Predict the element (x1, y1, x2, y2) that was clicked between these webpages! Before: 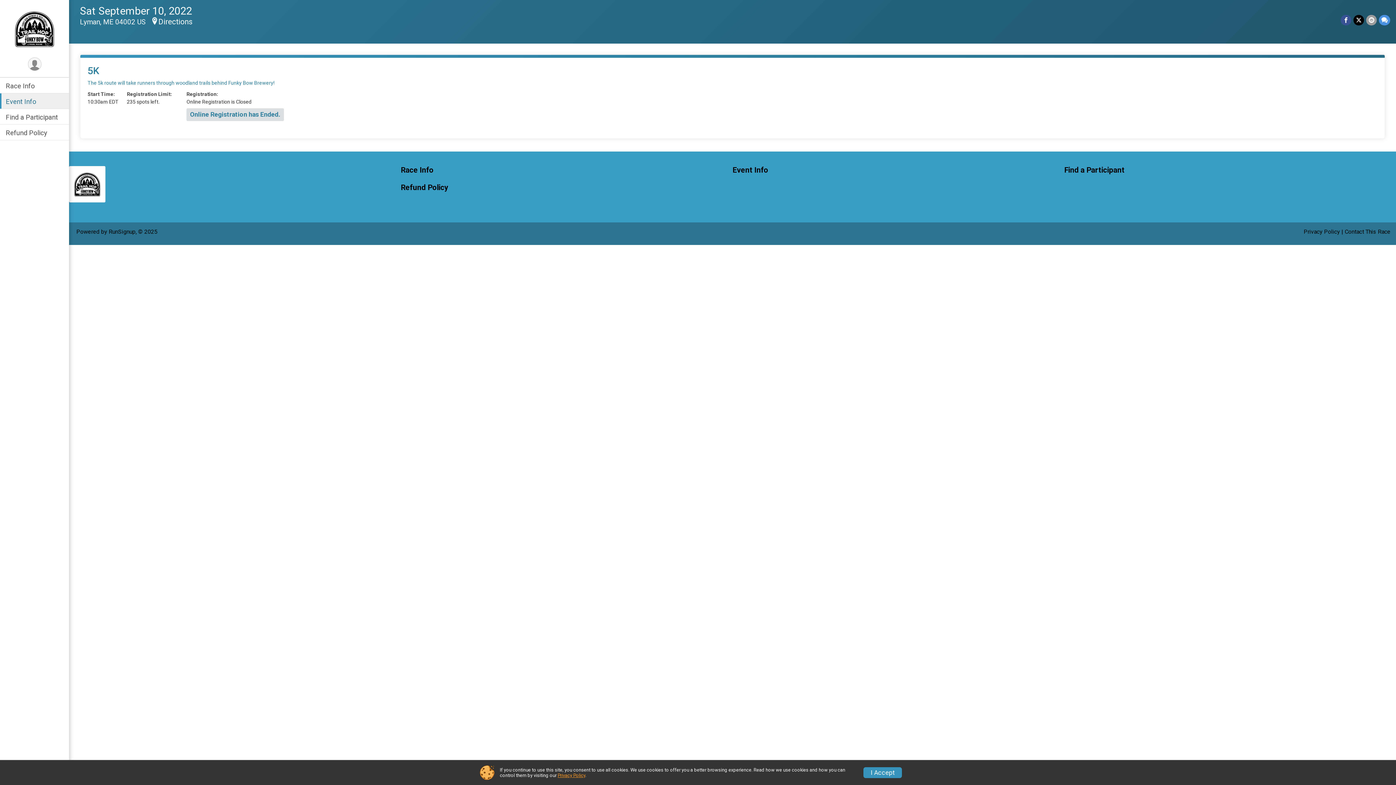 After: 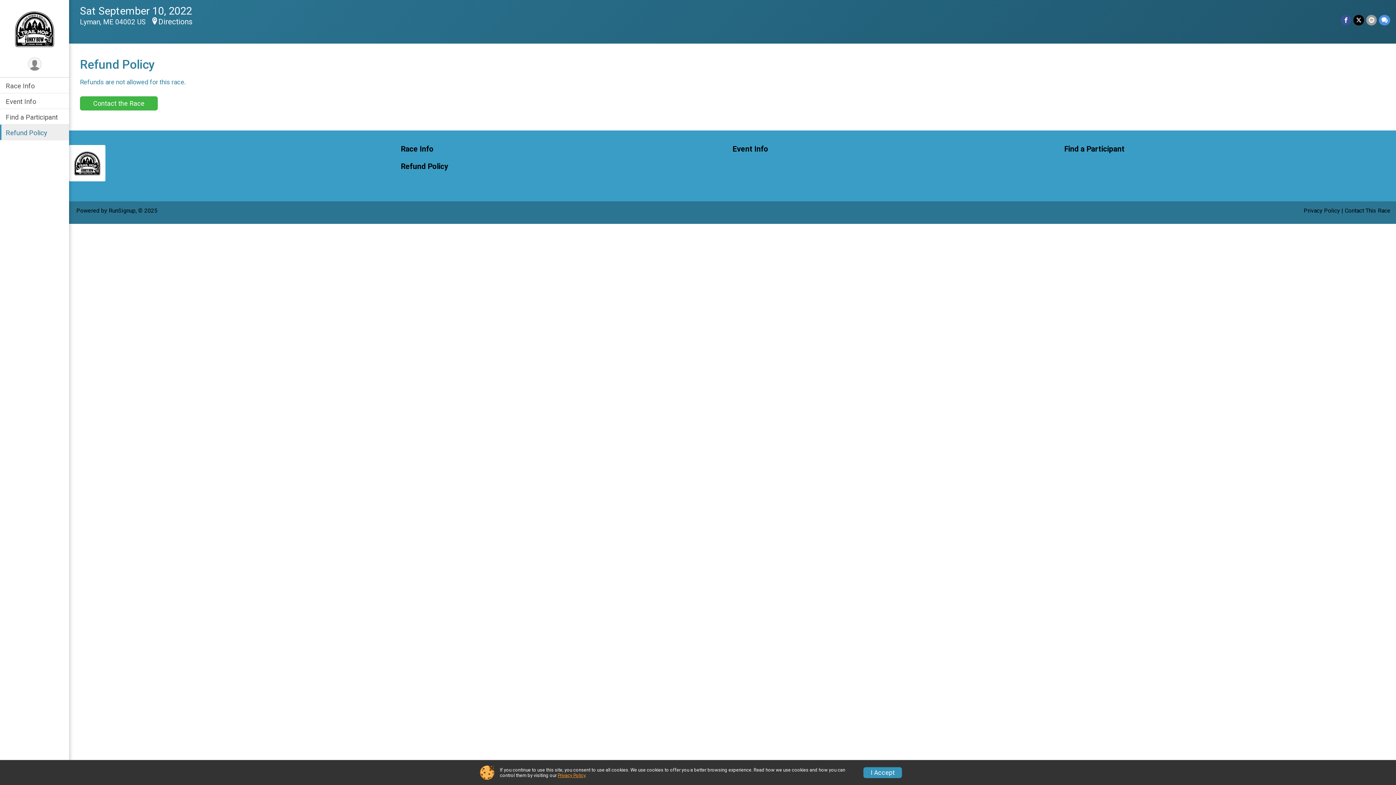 Action: bbox: (0, 124, 69, 140) label: Refund Policy